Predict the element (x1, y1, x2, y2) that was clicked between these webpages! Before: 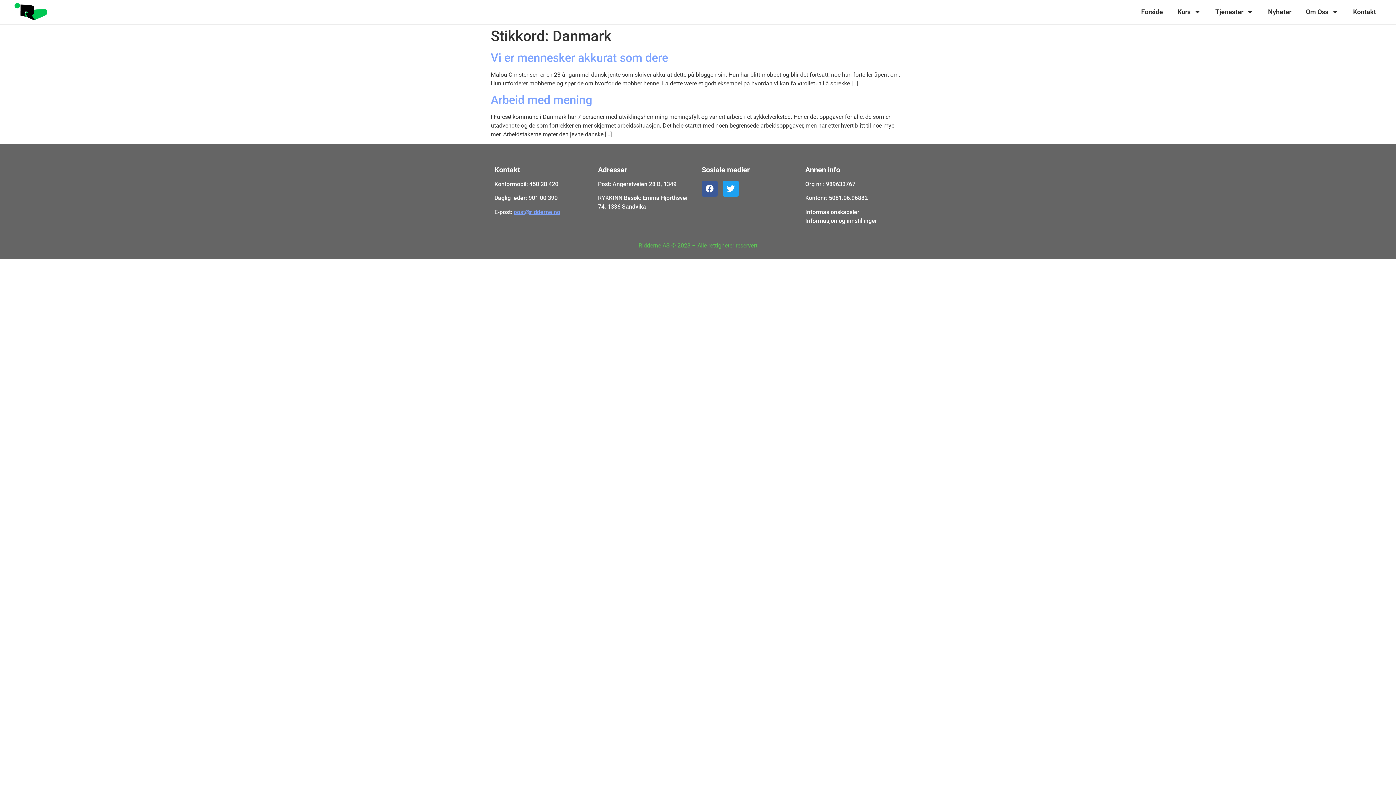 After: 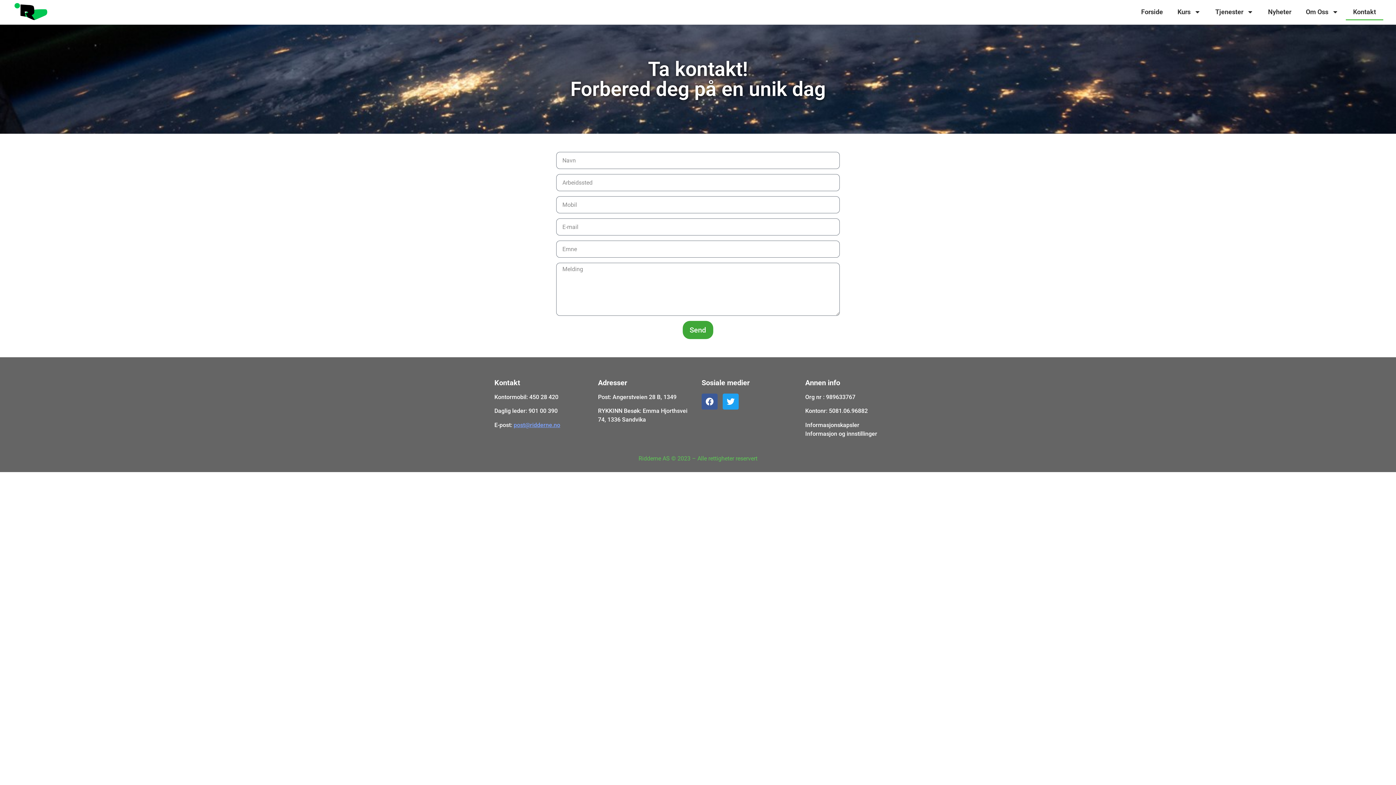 Action: bbox: (1346, 3, 1383, 20) label: Kontakt